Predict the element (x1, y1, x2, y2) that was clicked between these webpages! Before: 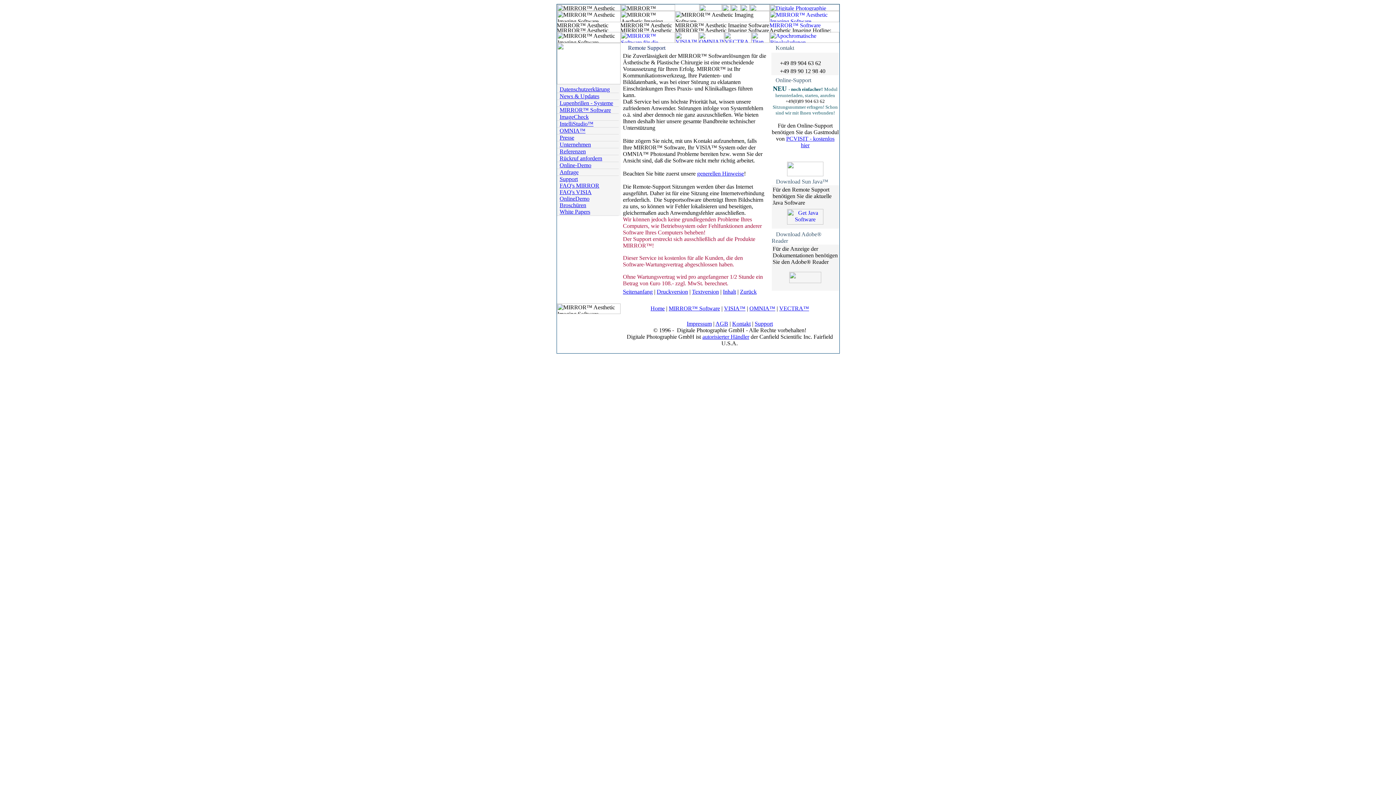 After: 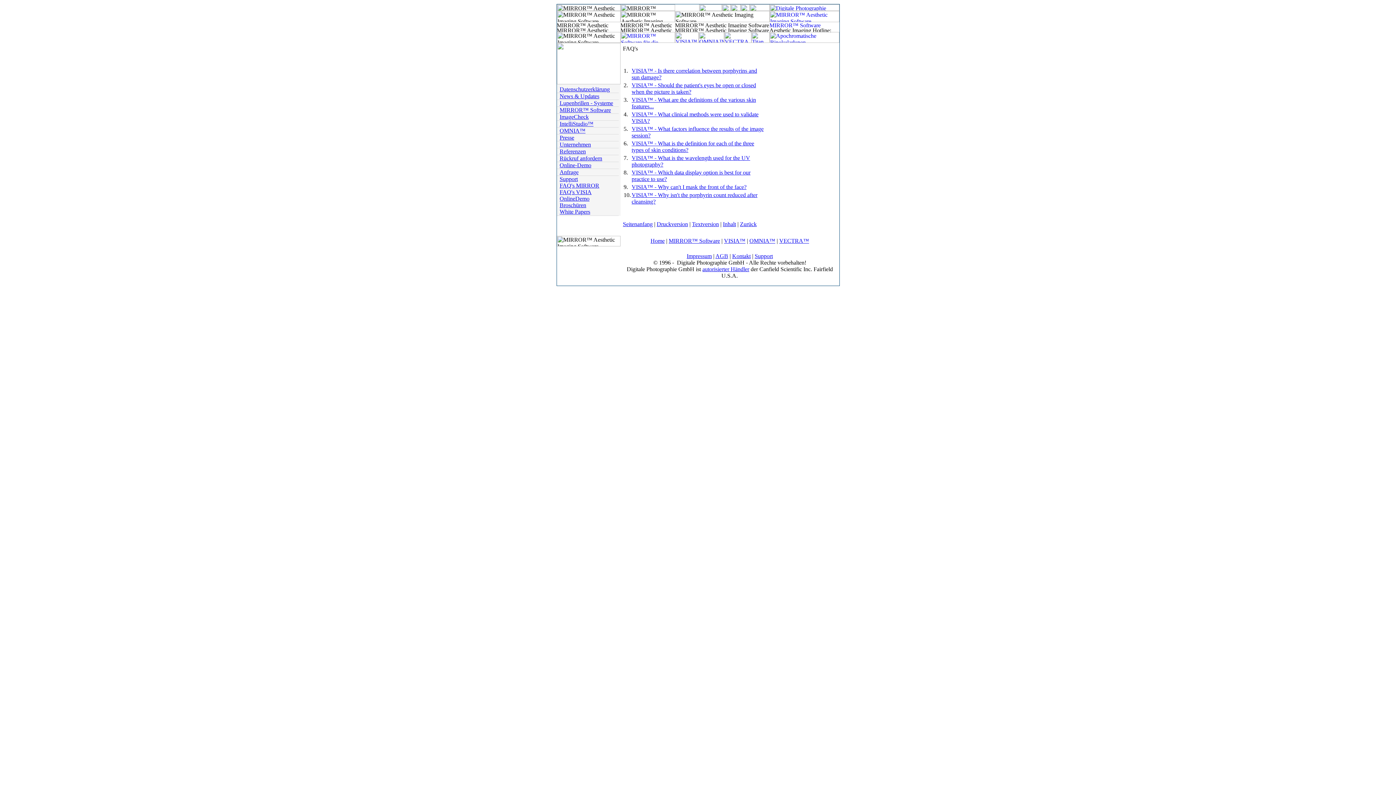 Action: bbox: (559, 189, 591, 195) label: FAQ's VISIA